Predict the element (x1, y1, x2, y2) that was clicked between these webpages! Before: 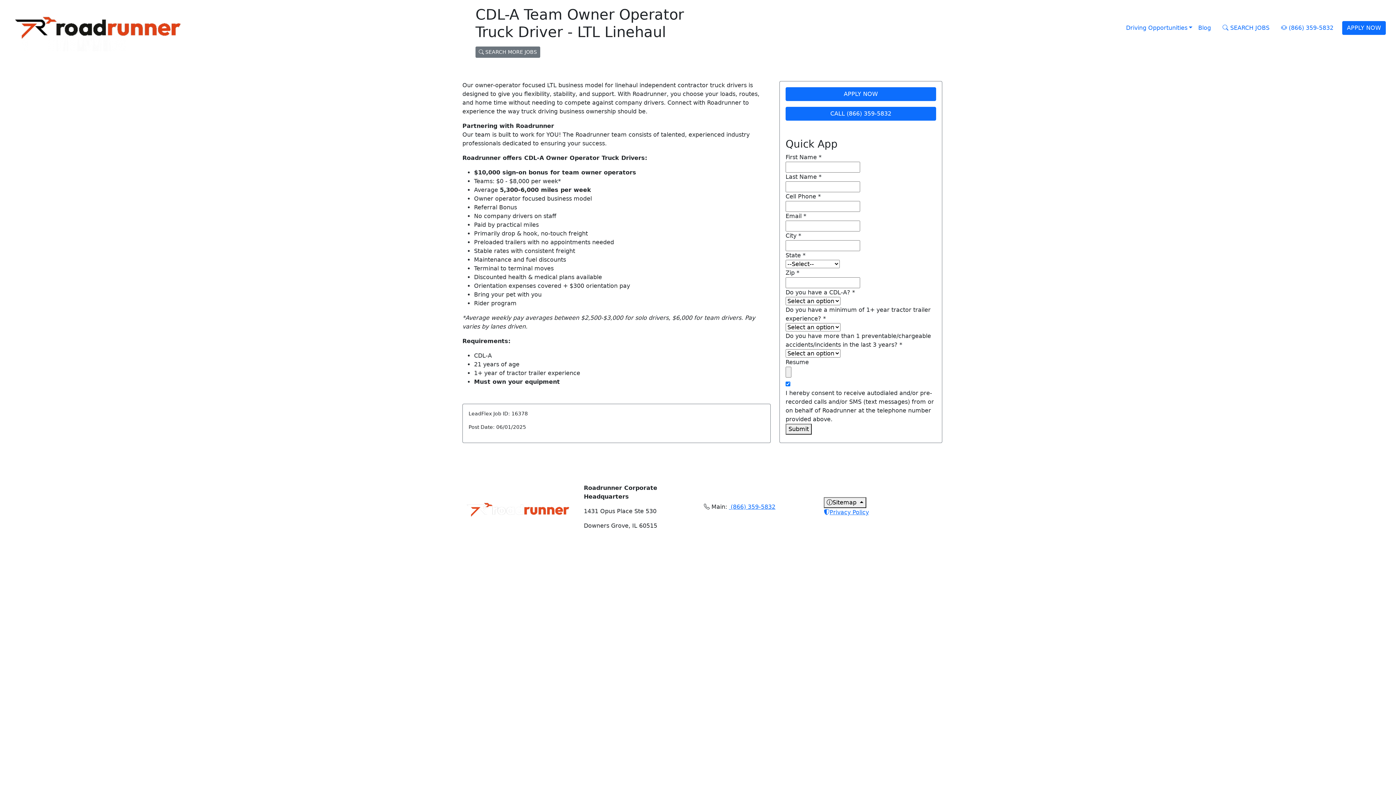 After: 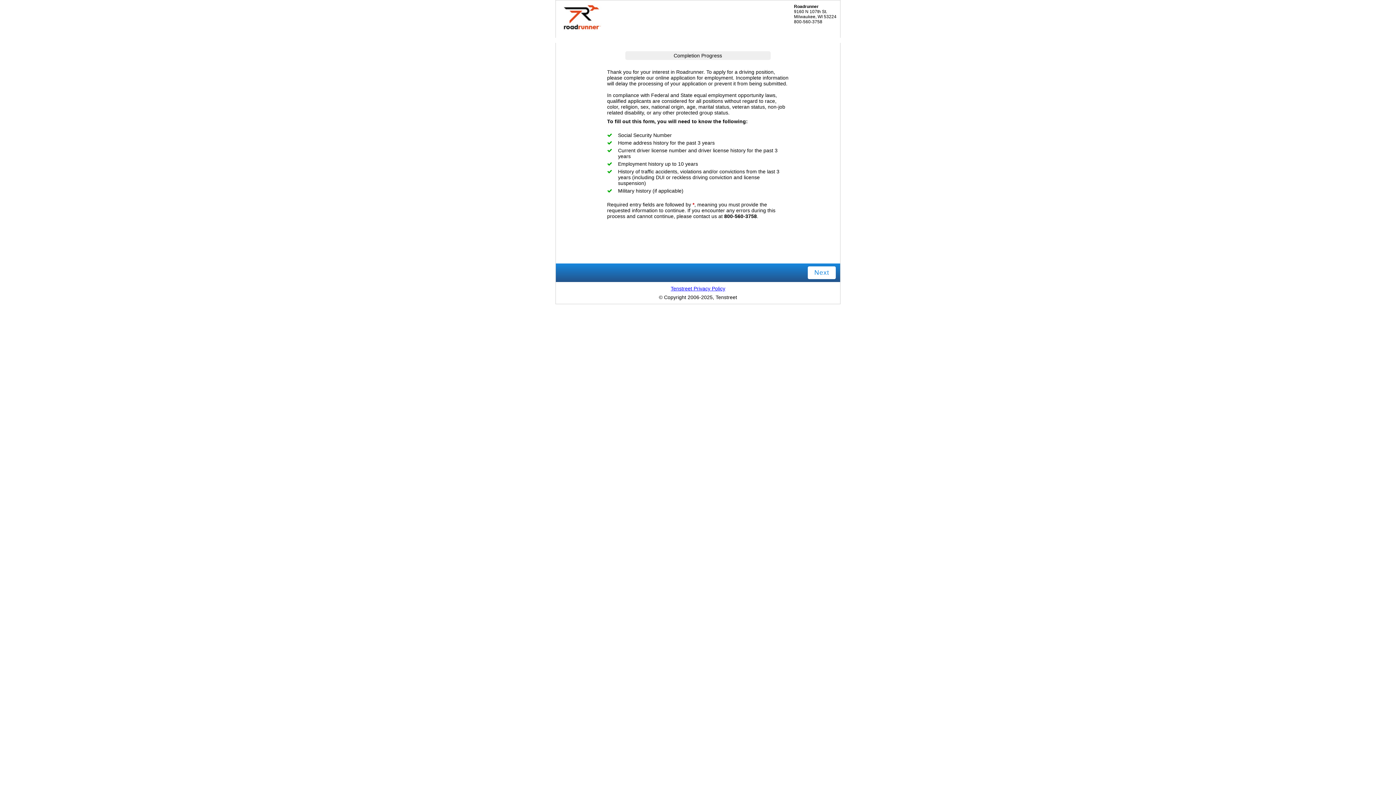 Action: label: APPLY NOW bbox: (1342, 21, 1386, 34)